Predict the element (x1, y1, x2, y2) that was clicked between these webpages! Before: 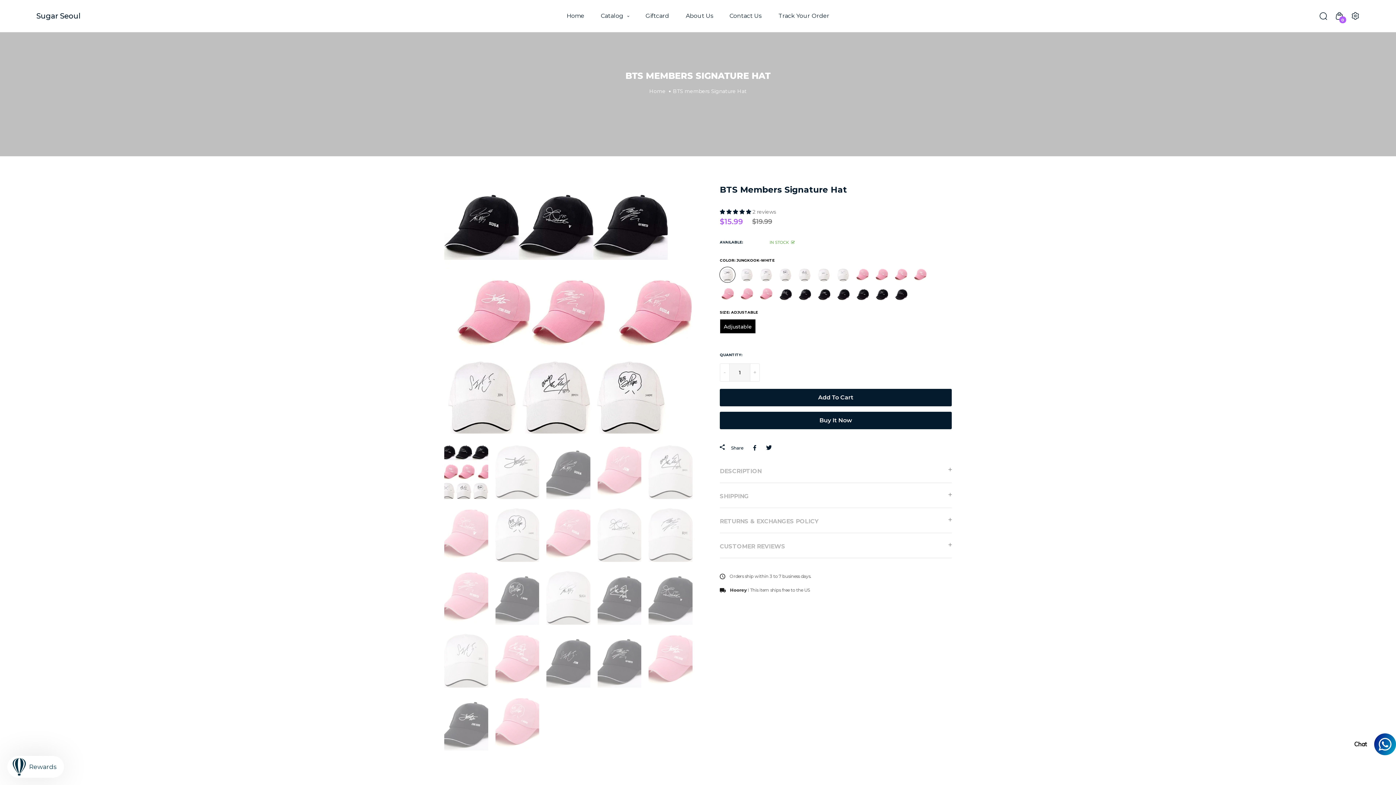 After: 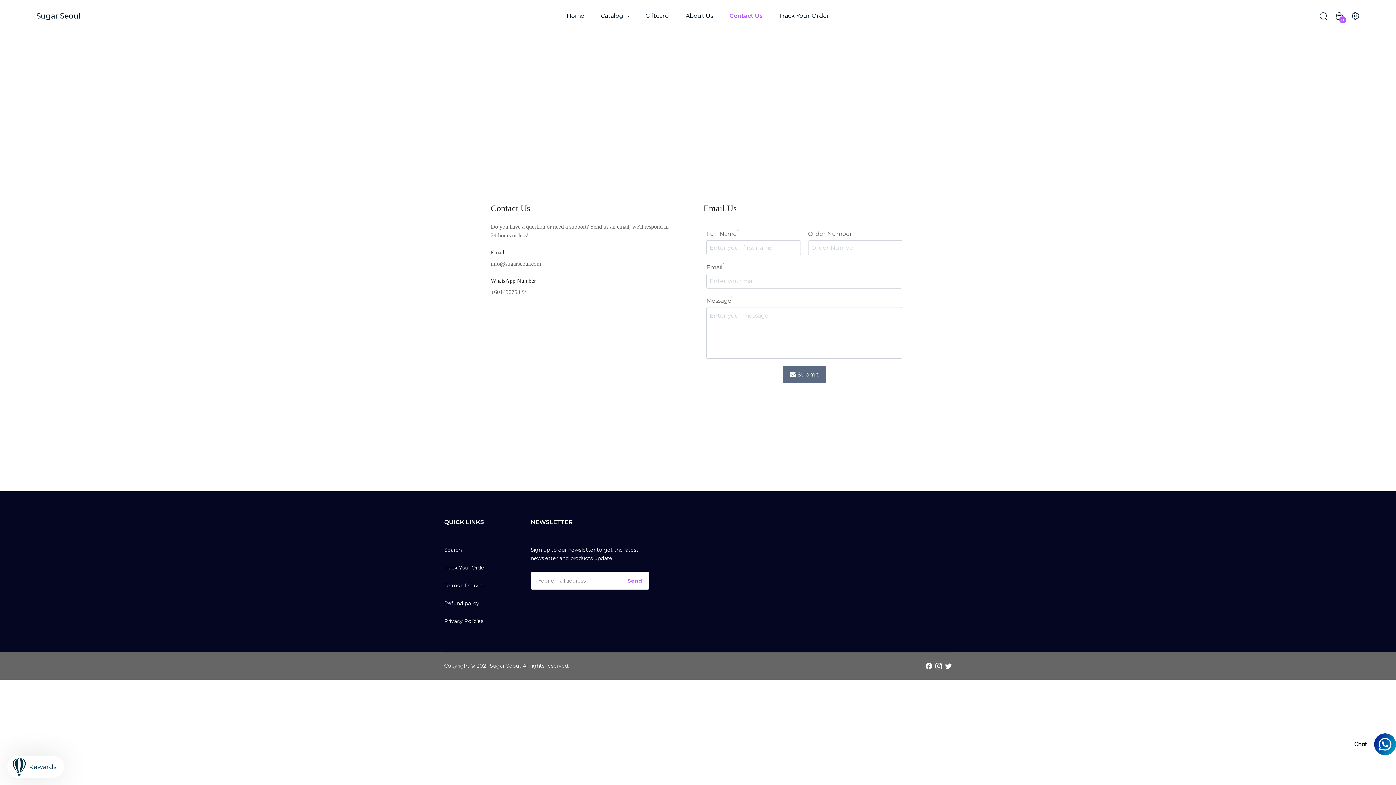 Action: bbox: (722, 0, 769, 31) label: Contact Us